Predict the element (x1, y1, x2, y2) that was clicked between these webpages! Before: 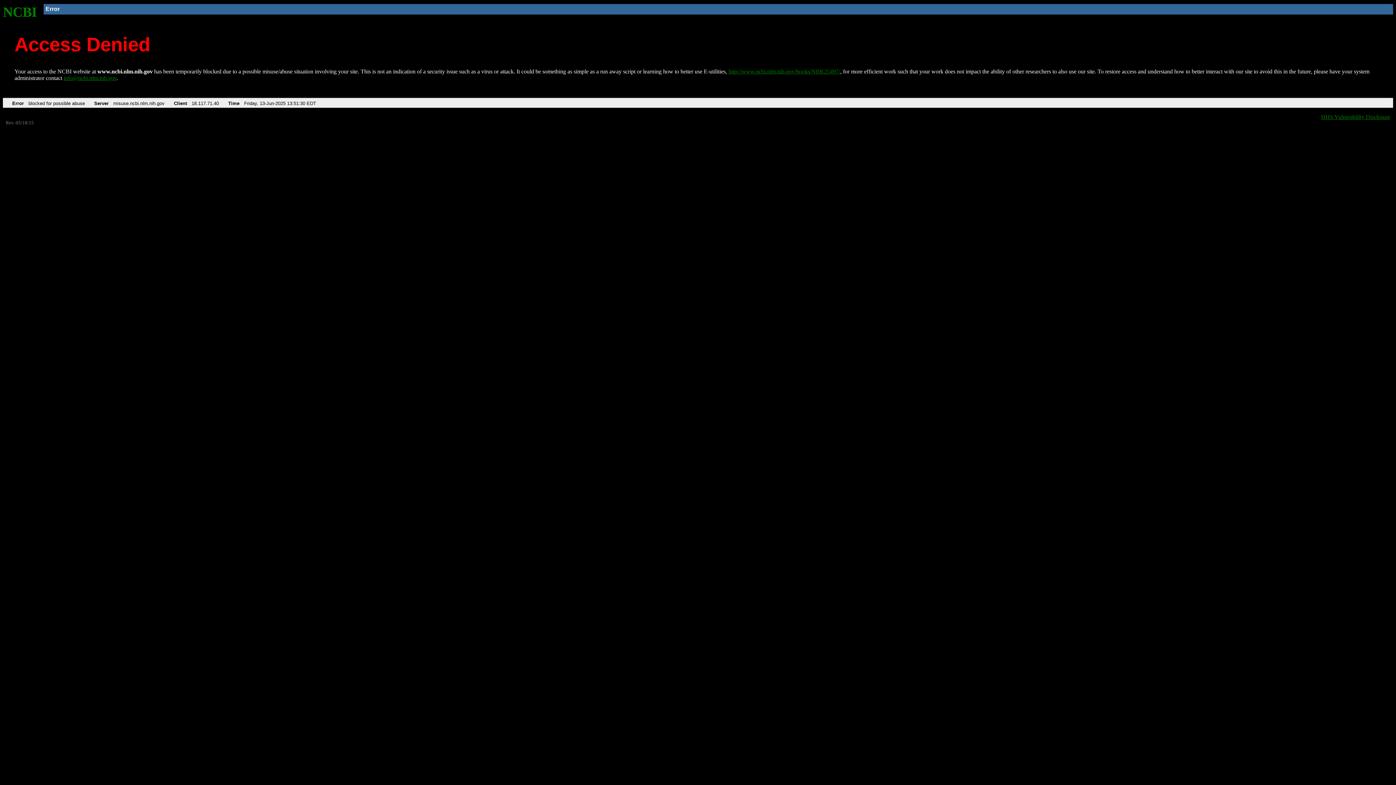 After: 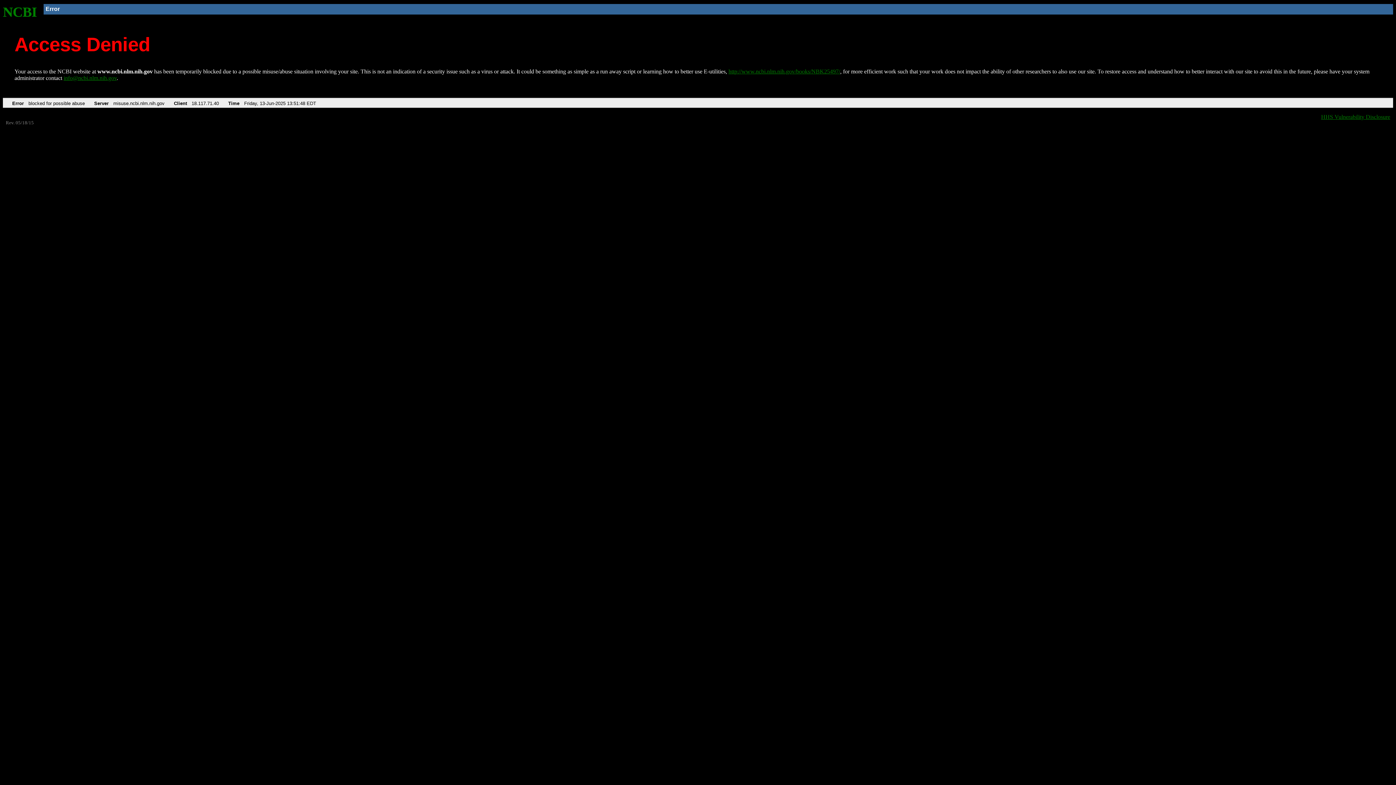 Action: bbox: (728, 68, 840, 74) label: http://www.ncbi.nlm.nih.gov/books/NBK25497/